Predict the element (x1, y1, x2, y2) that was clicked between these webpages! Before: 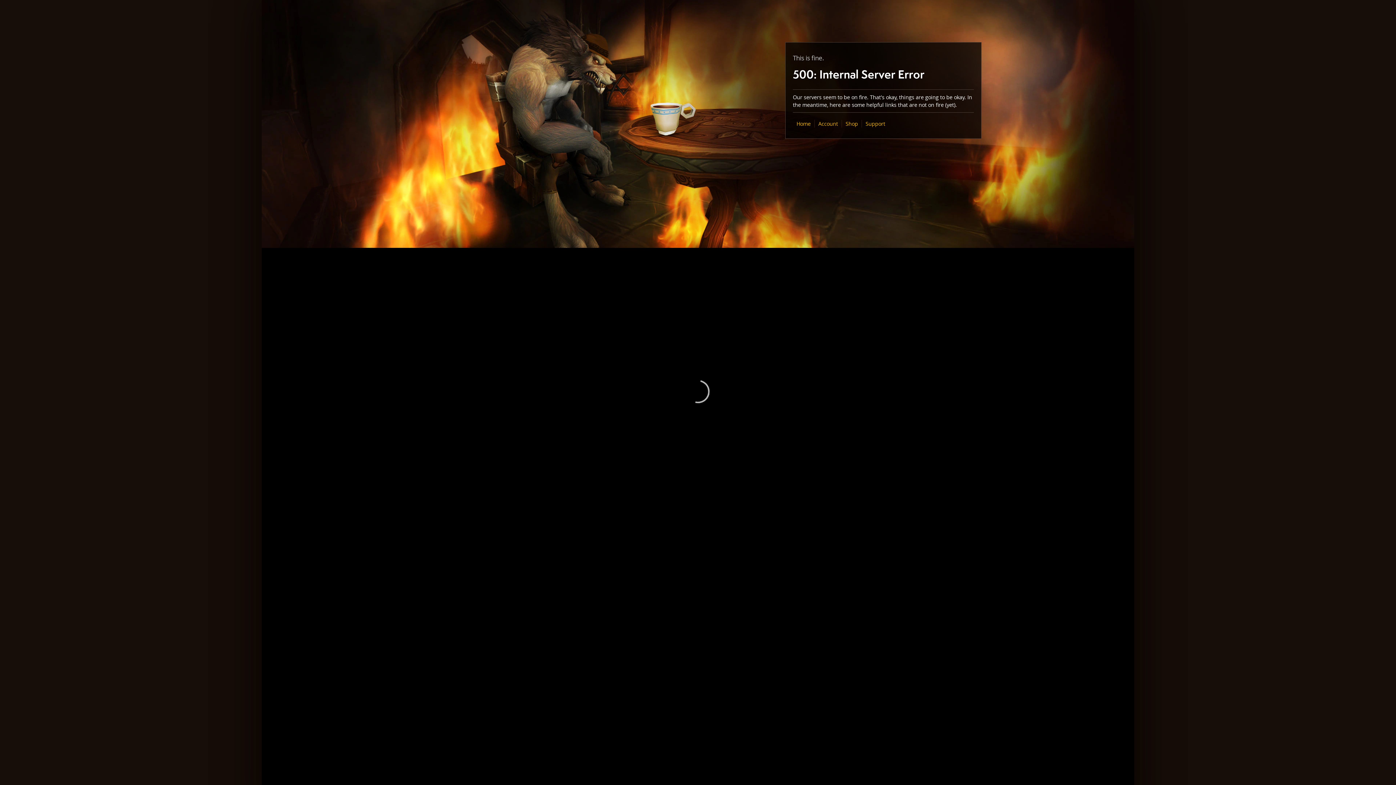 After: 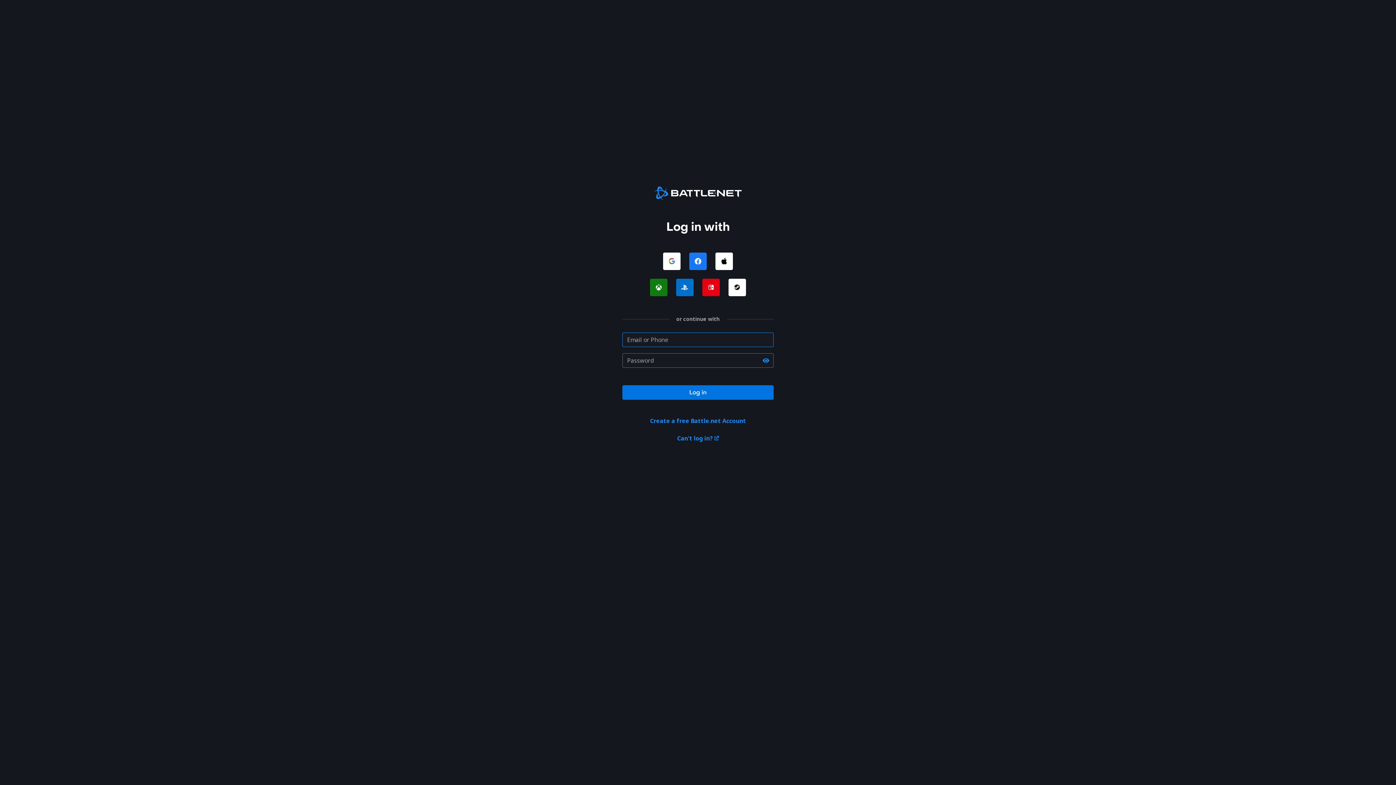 Action: label: Account bbox: (818, 120, 838, 127)